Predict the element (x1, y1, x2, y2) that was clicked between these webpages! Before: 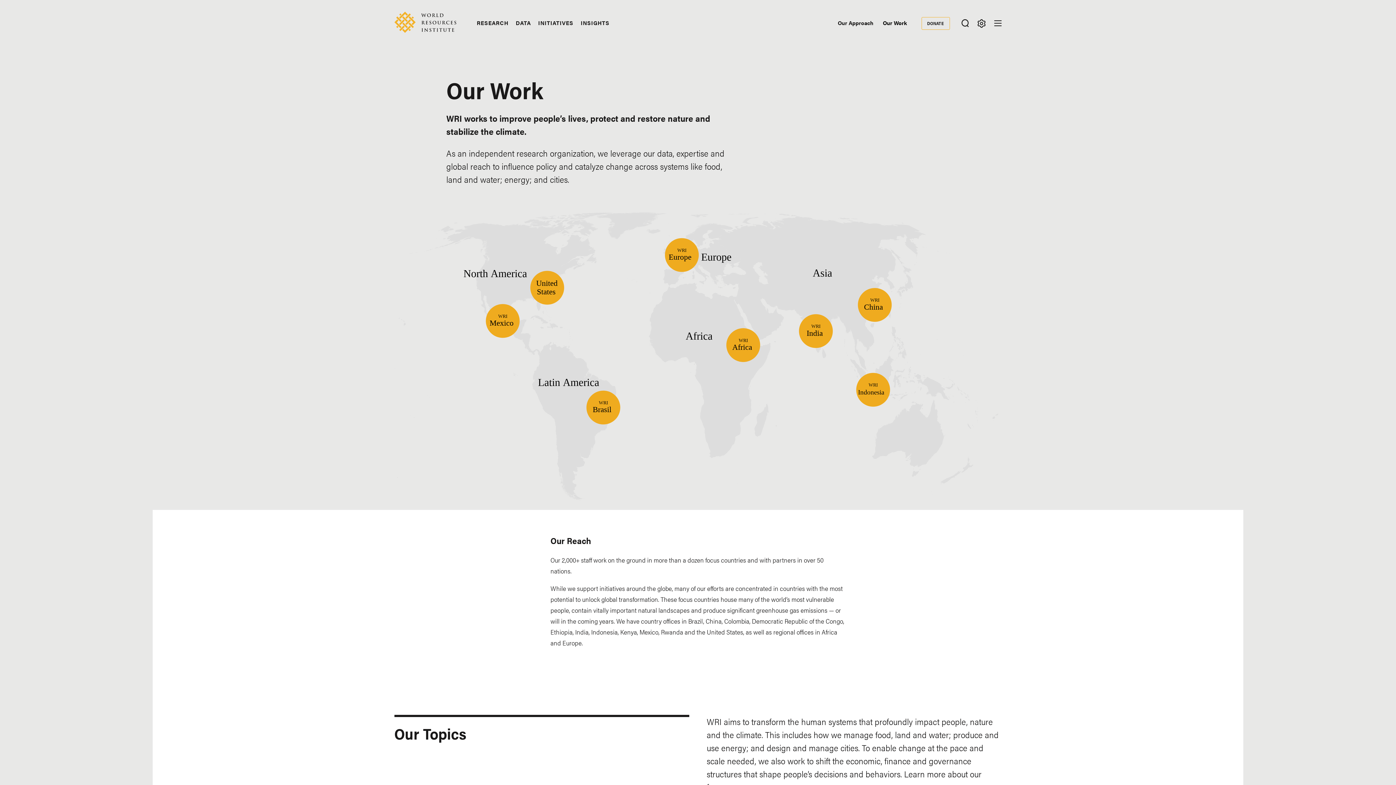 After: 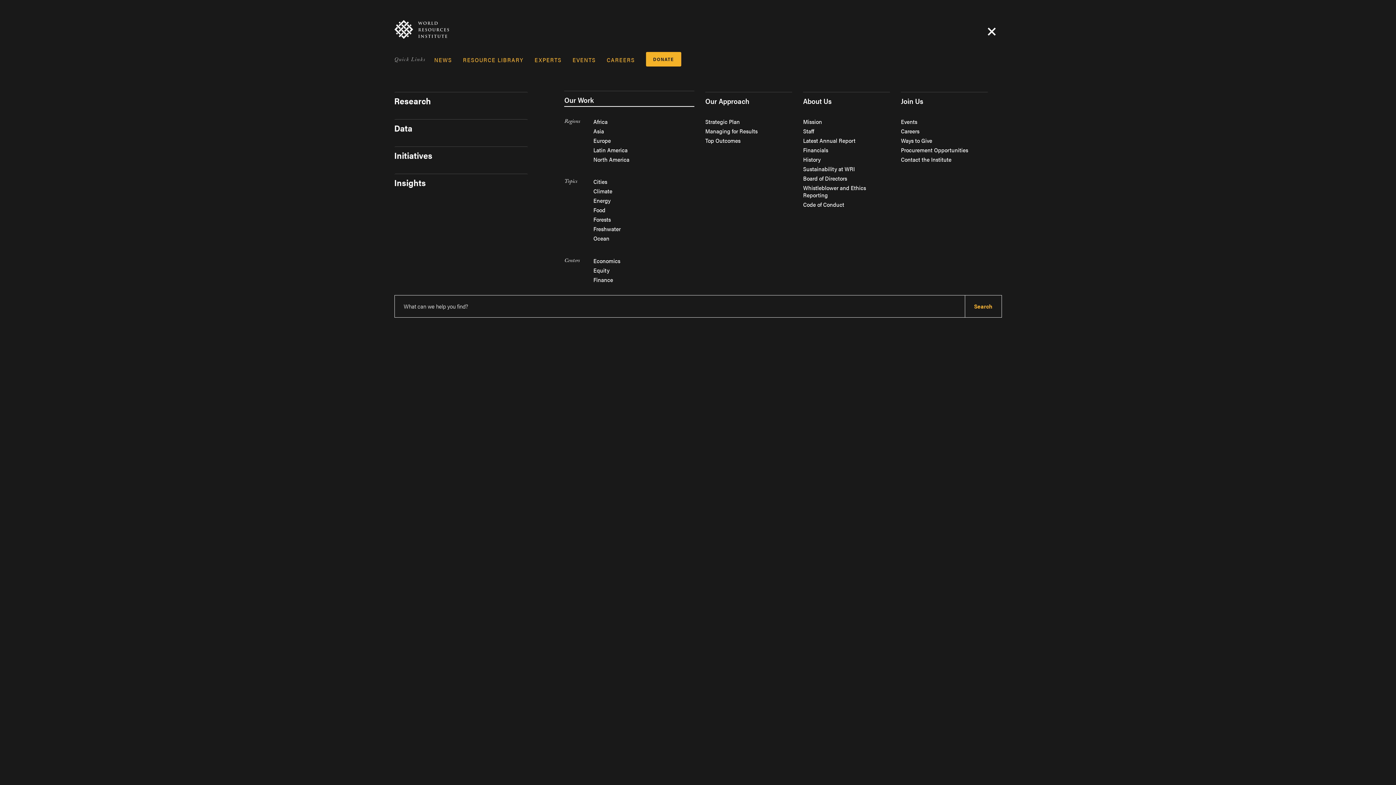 Action: label: Open mobile menu bbox: (990, 15, 1006, 31)